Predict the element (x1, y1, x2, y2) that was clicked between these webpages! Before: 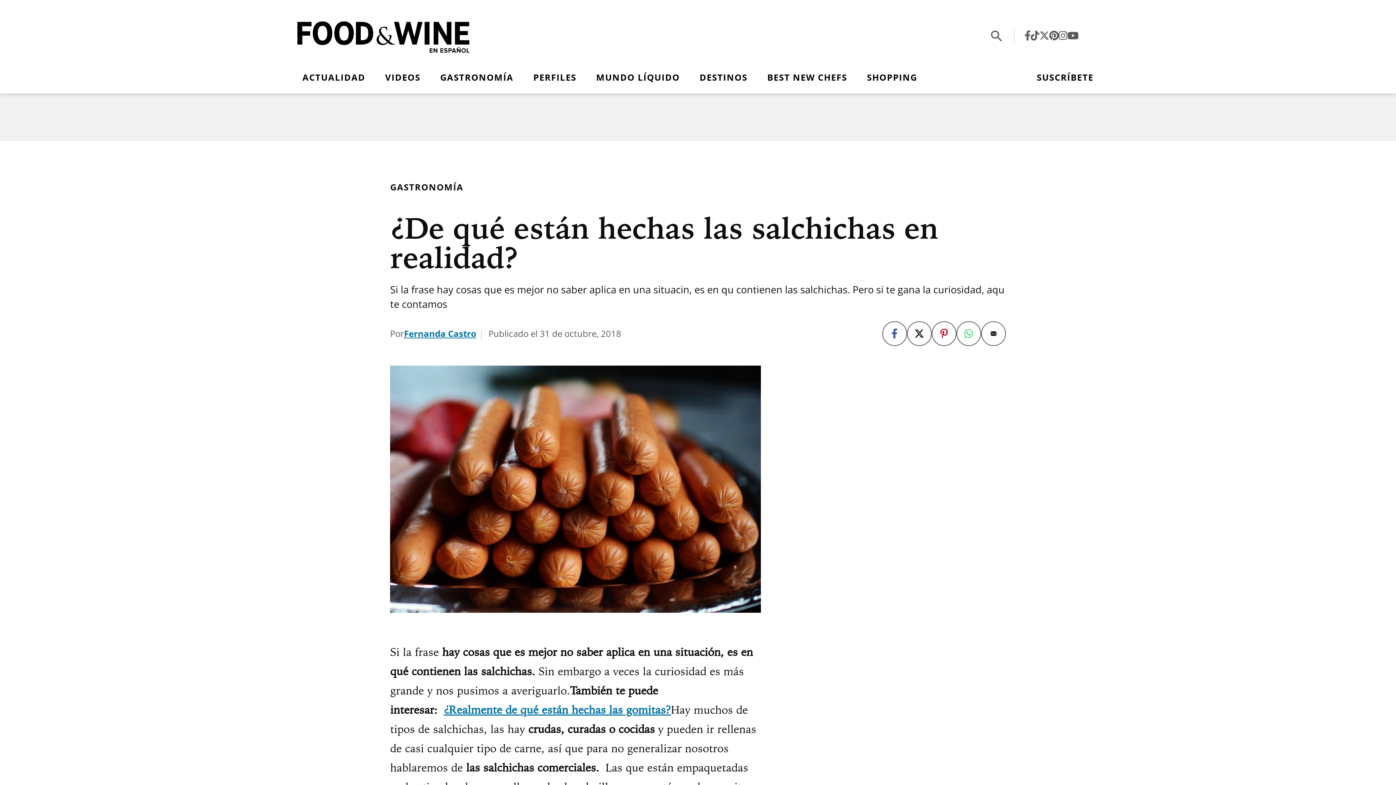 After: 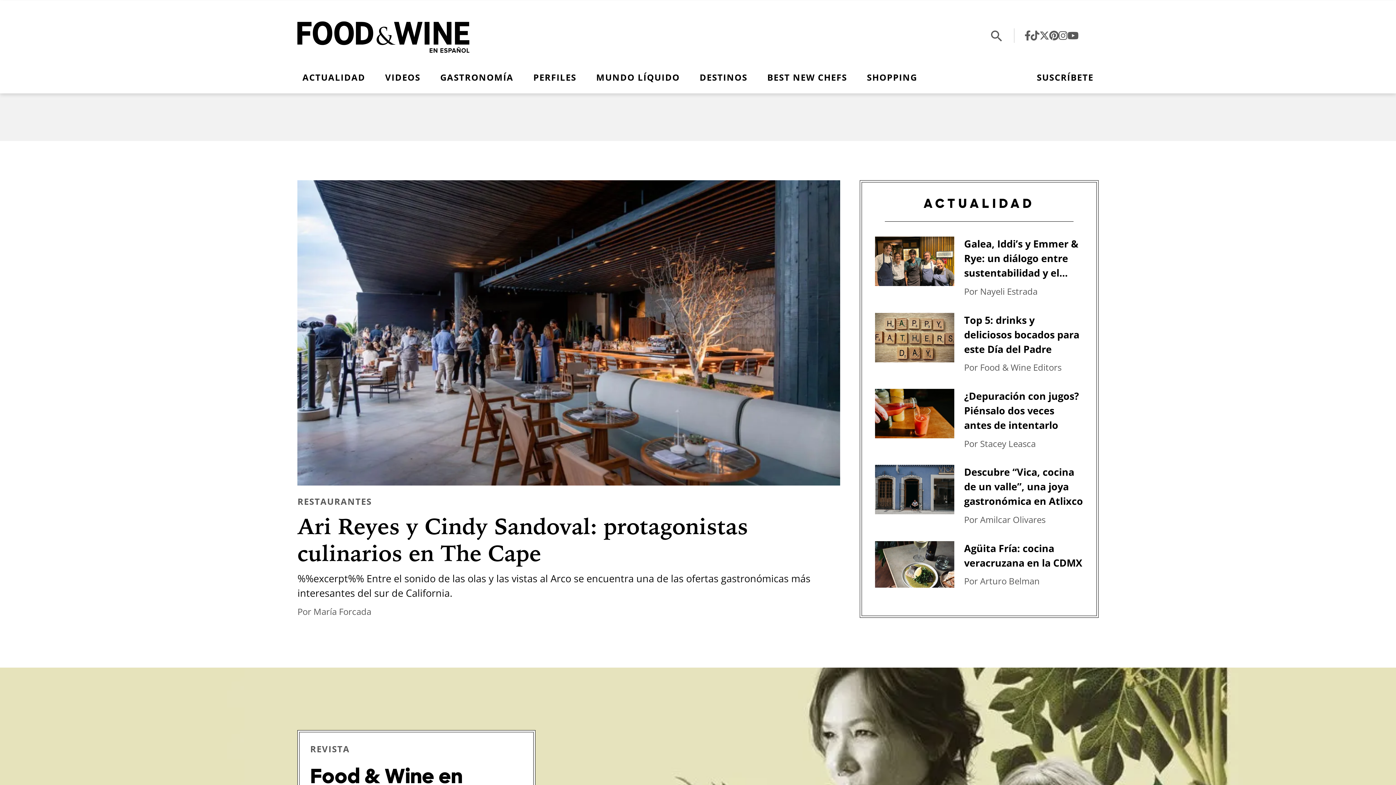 Action: bbox: (297, 20, 469, 51)